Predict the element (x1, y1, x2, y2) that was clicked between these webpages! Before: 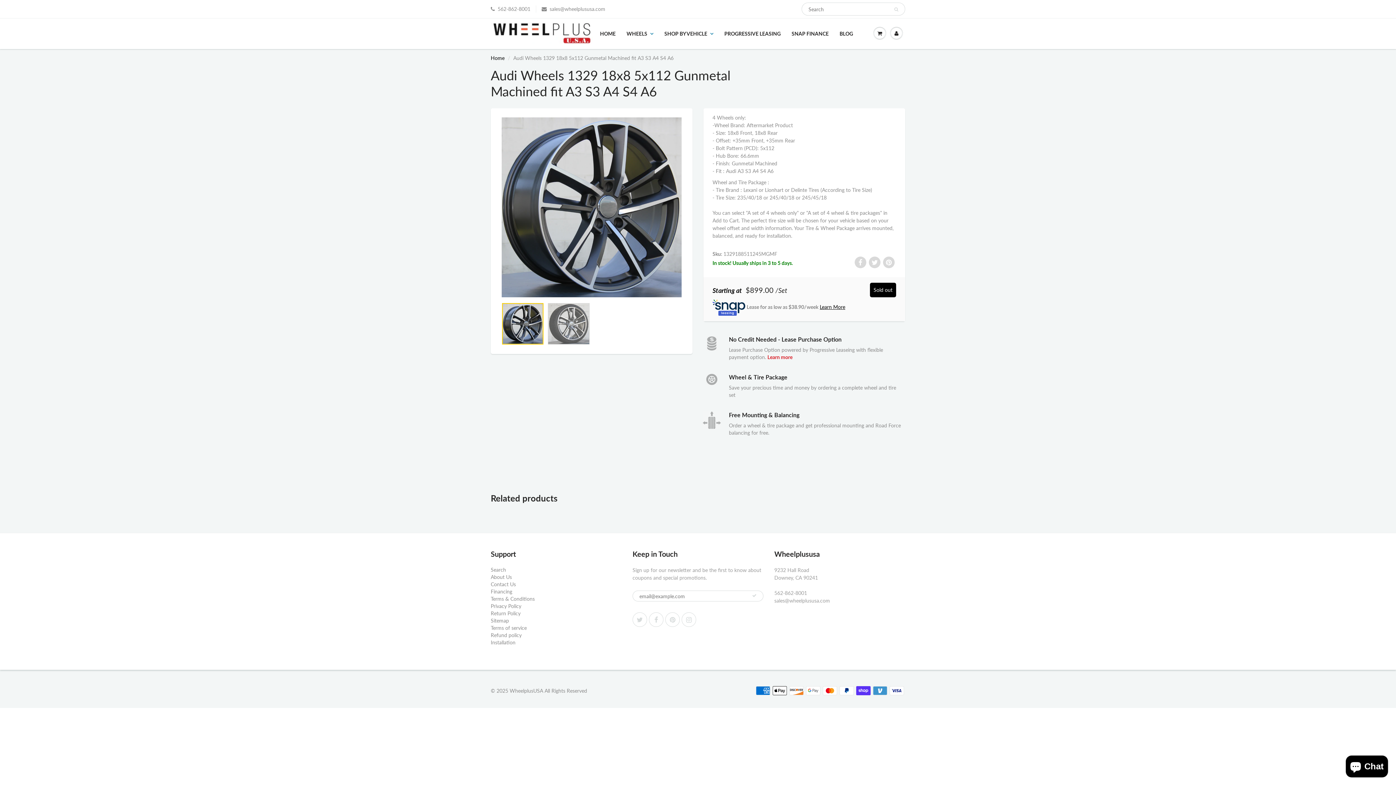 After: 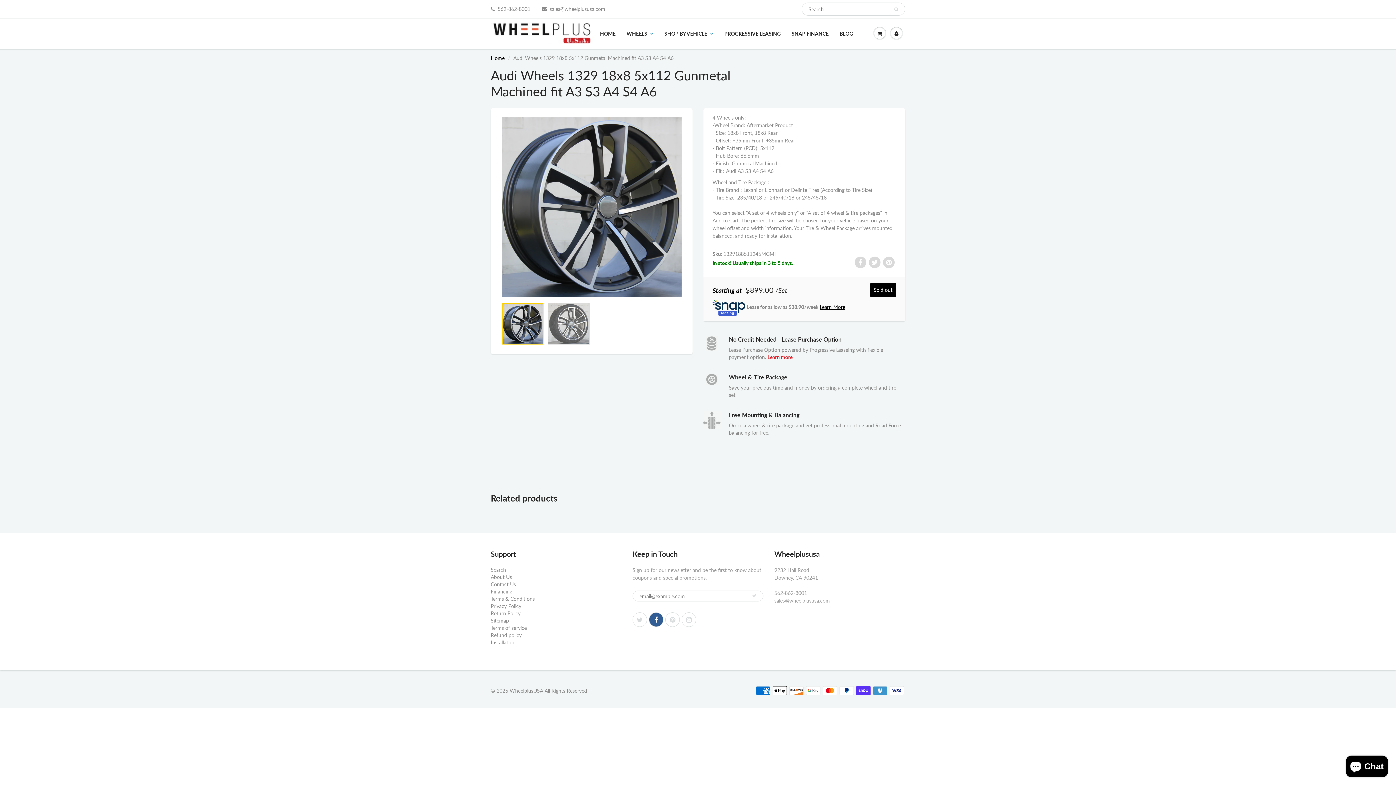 Action: bbox: (649, 612, 663, 627)